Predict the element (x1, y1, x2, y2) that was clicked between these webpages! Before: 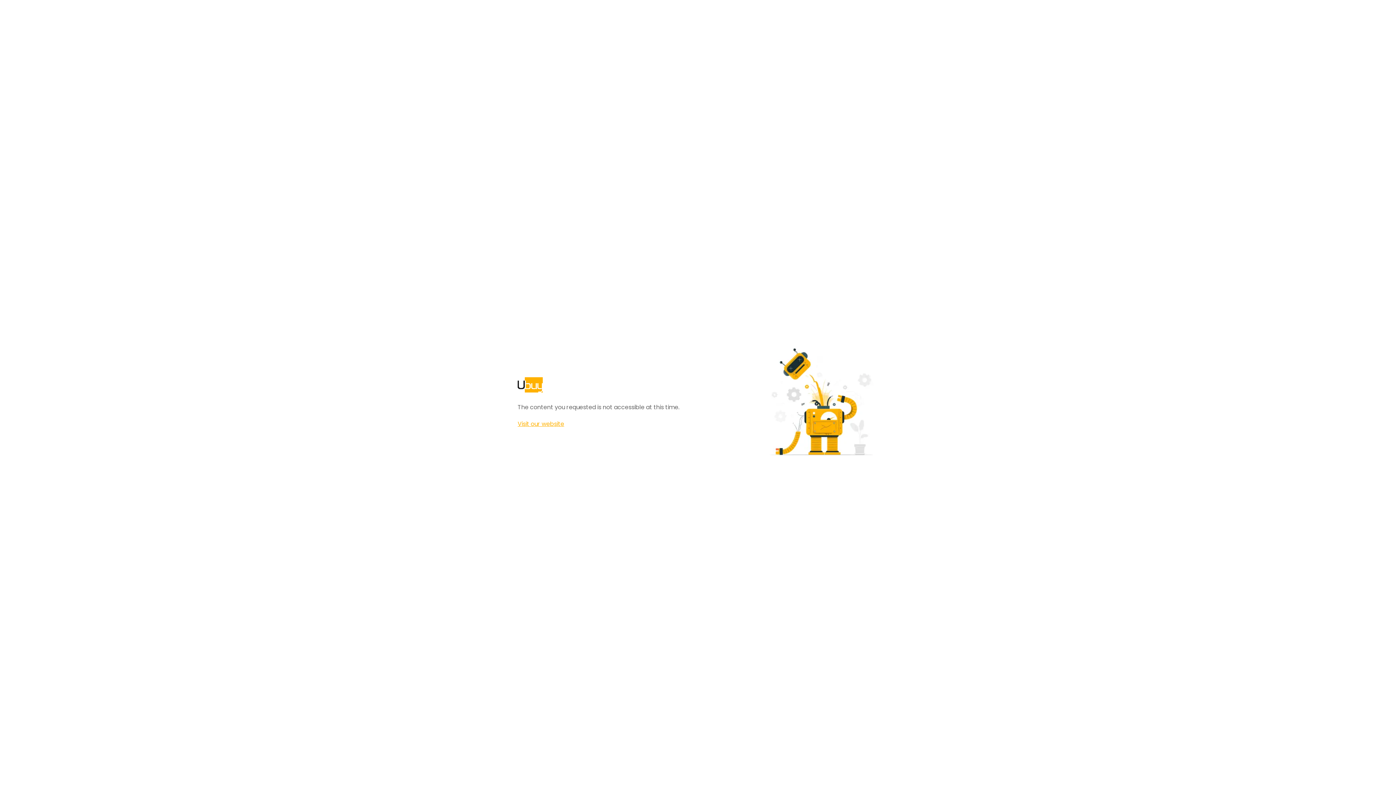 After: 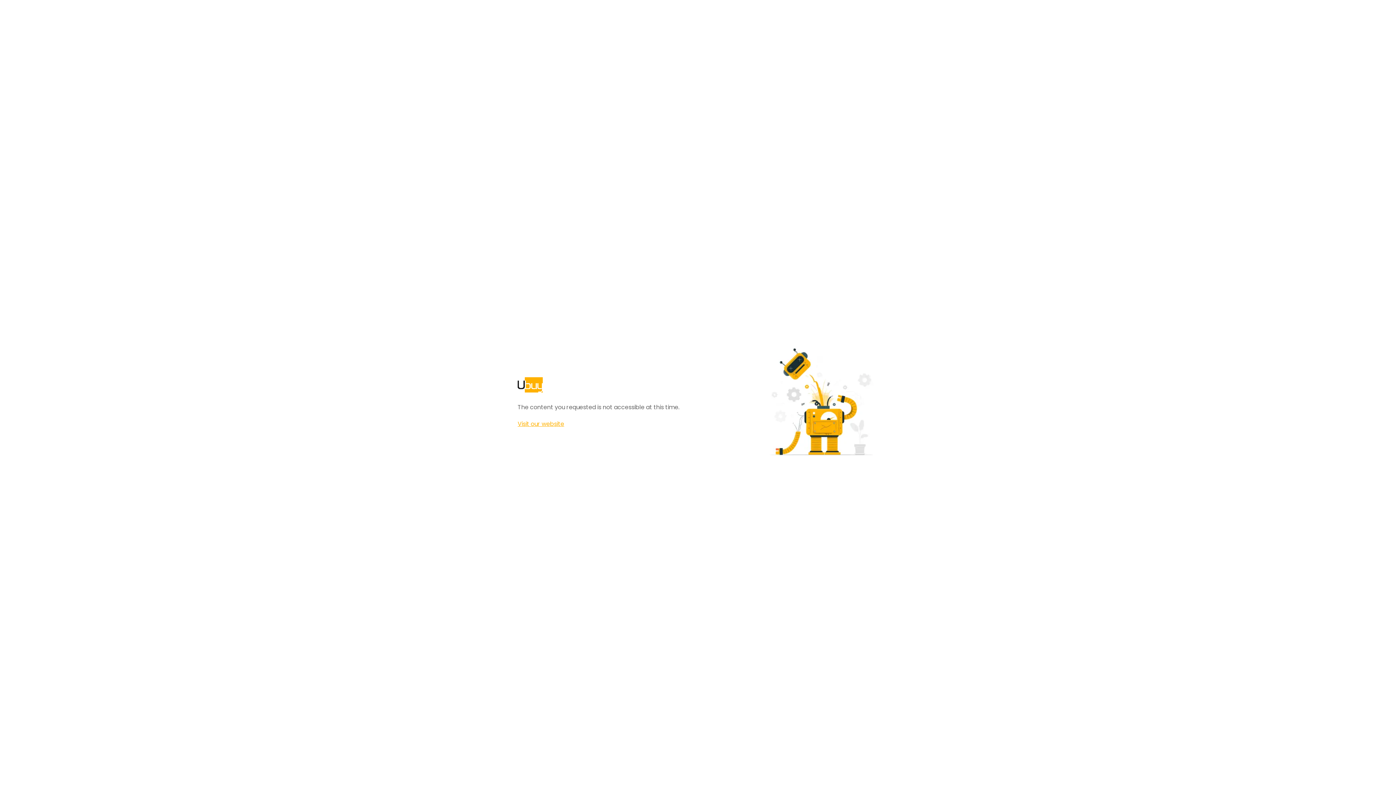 Action: label: Visit our website bbox: (517, 420, 564, 428)